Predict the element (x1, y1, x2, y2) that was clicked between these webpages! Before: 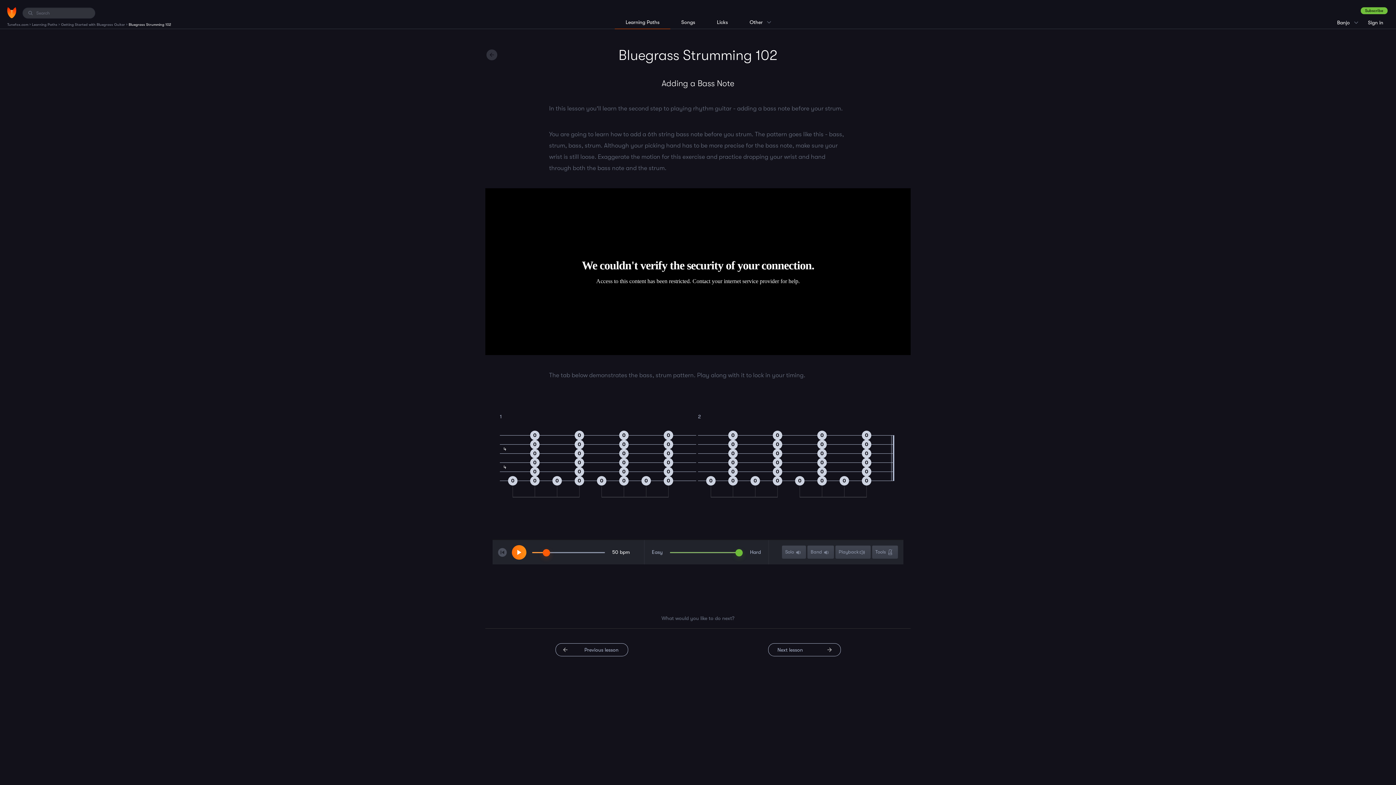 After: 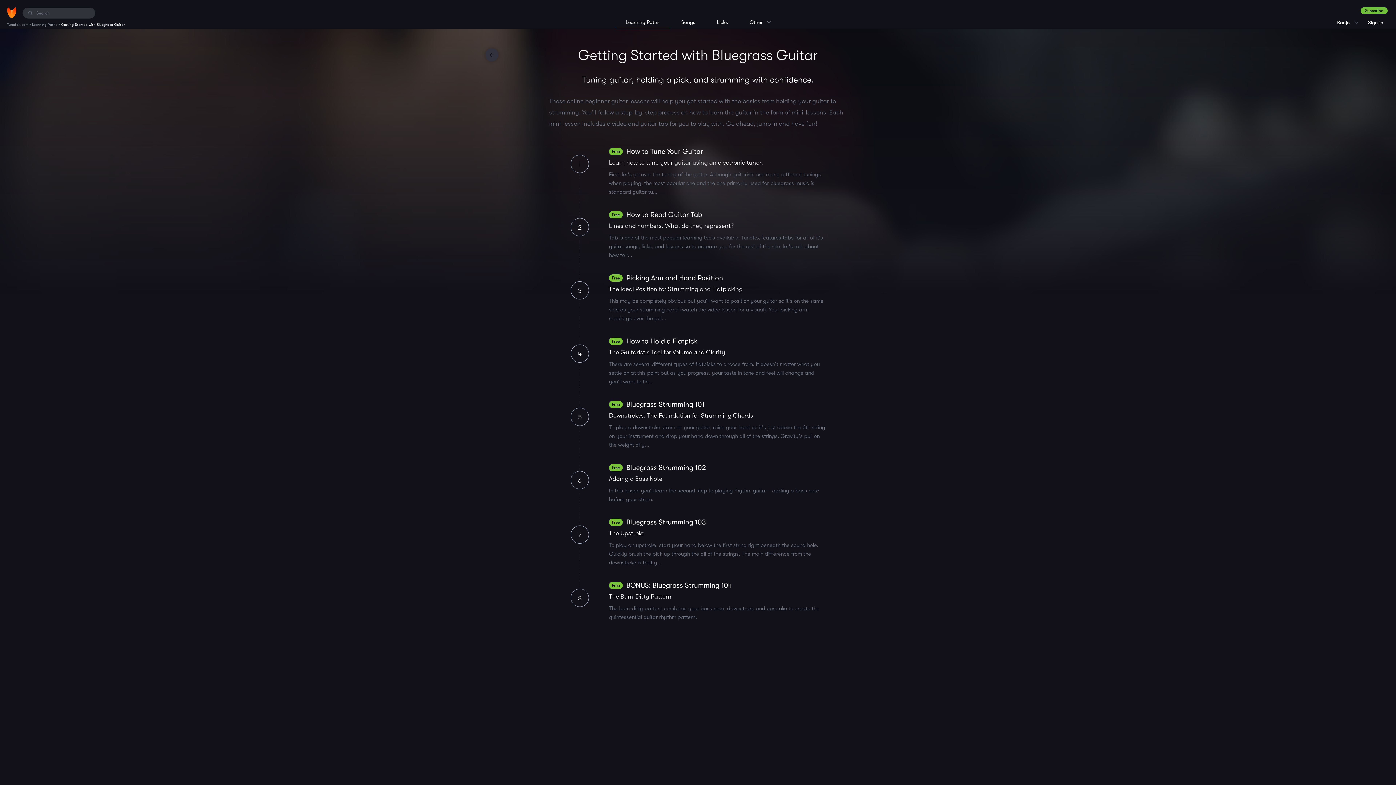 Action: bbox: (485, 48, 498, 61)